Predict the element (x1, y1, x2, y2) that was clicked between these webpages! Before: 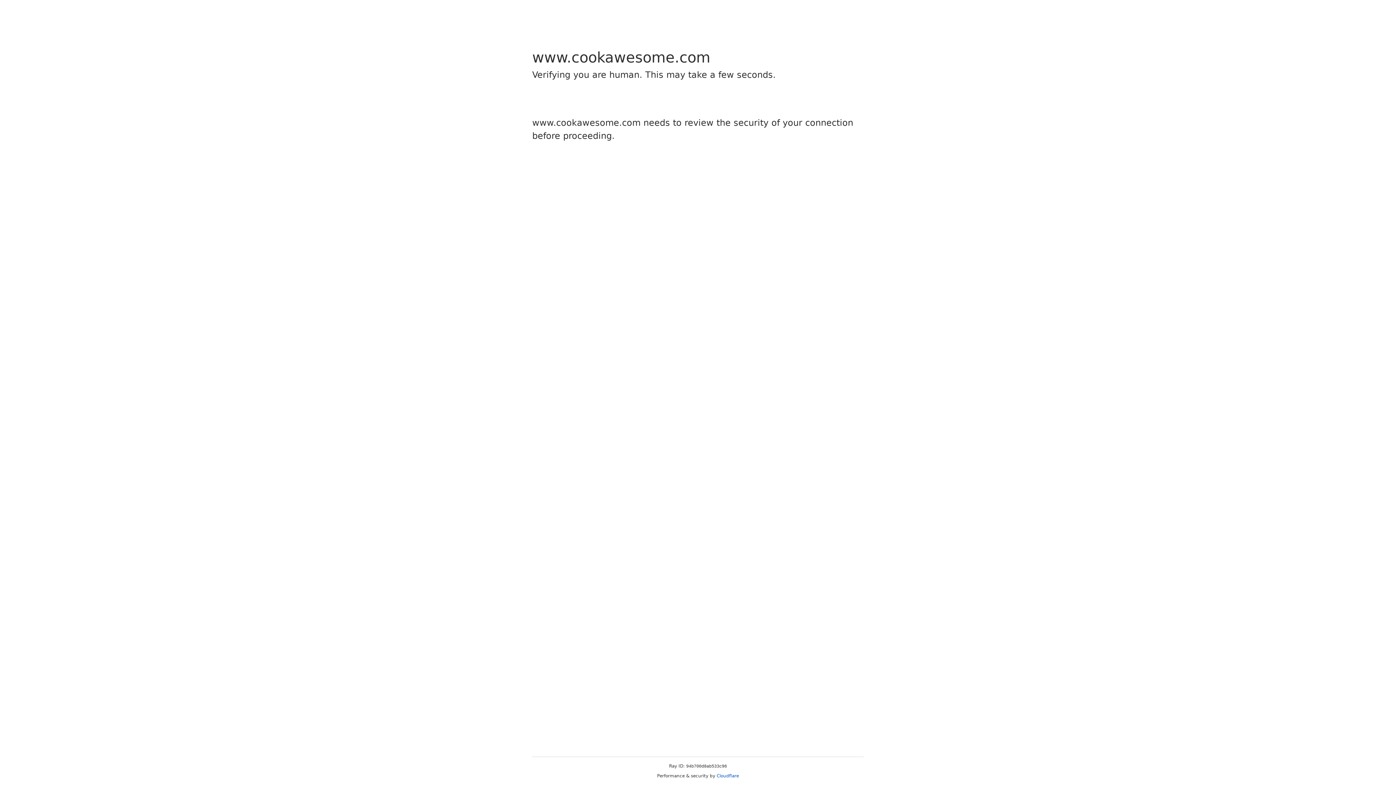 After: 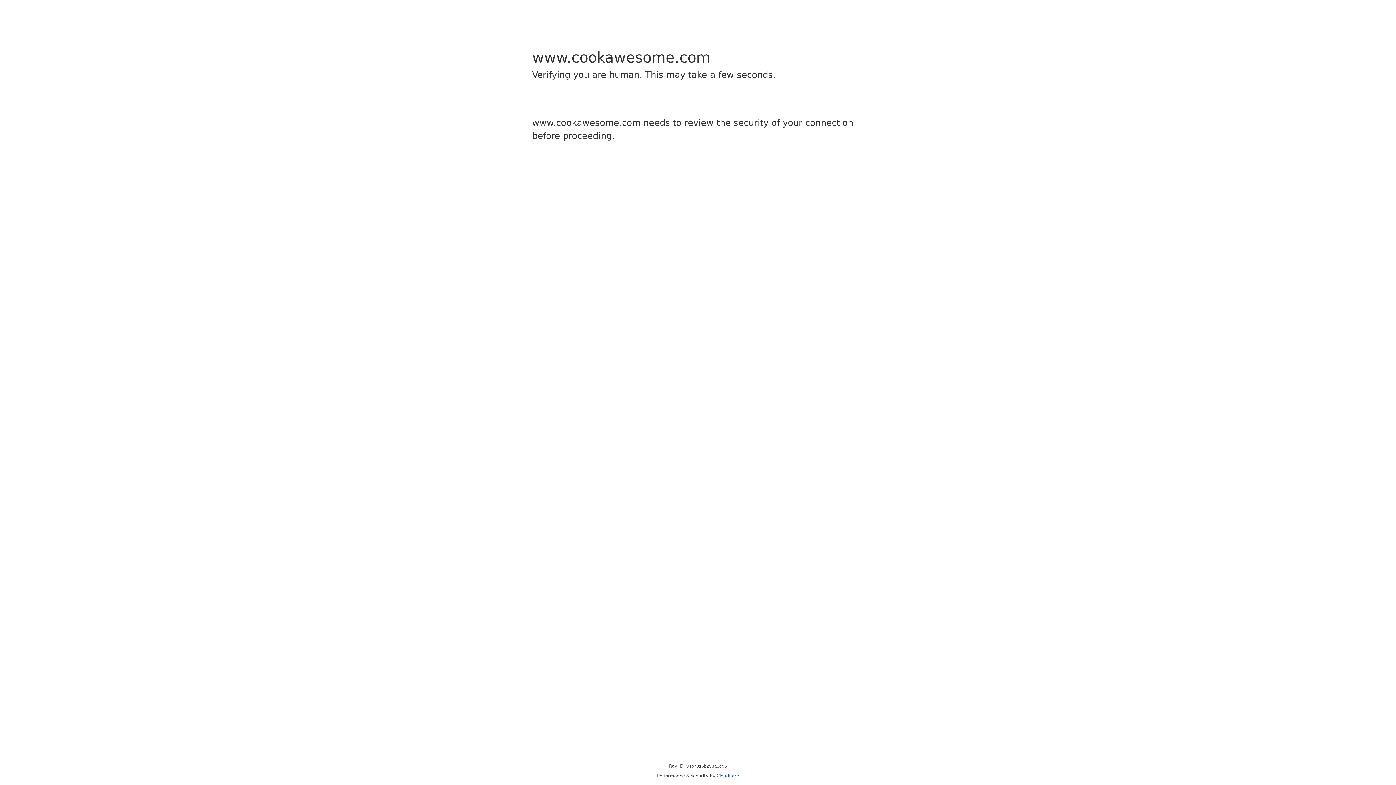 Action: bbox: (716, 773, 739, 778) label: Cloudflare